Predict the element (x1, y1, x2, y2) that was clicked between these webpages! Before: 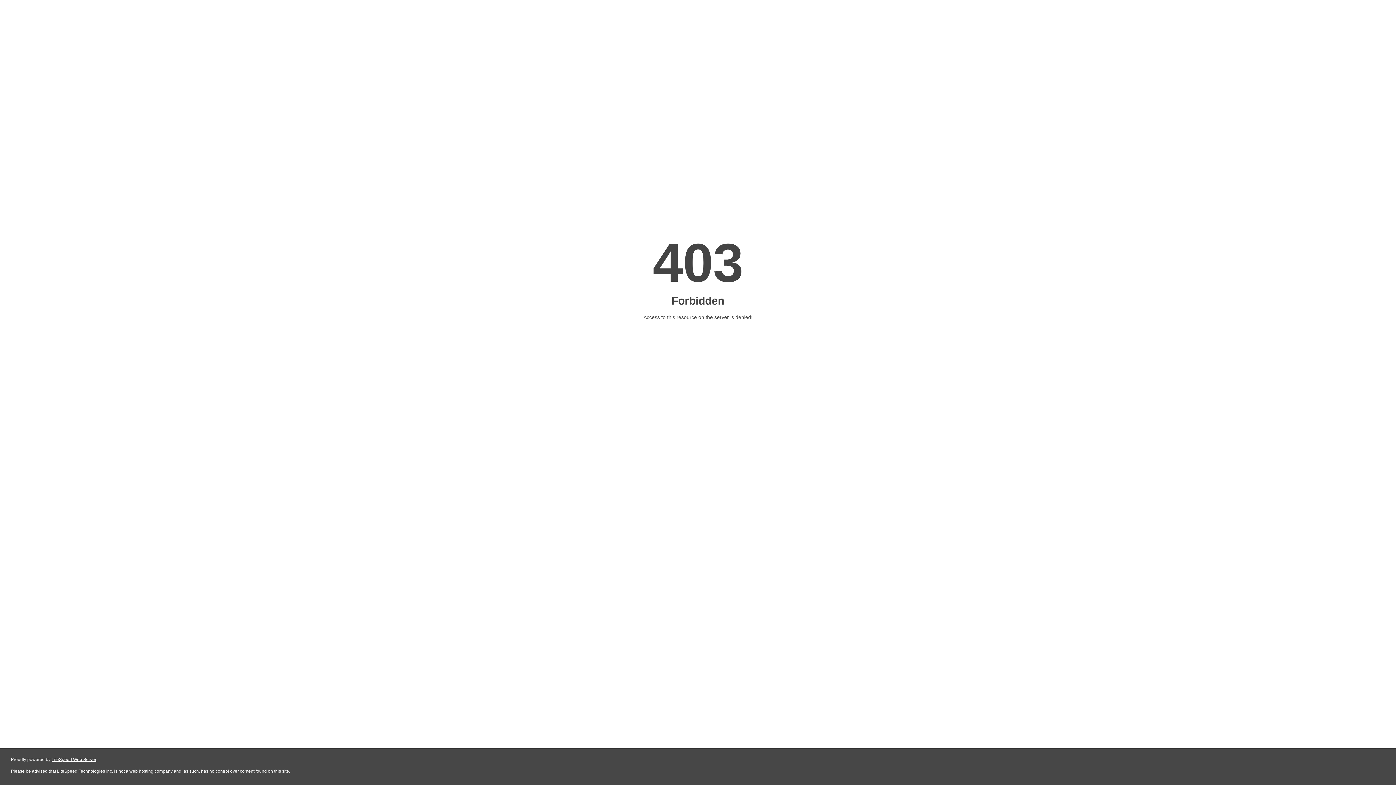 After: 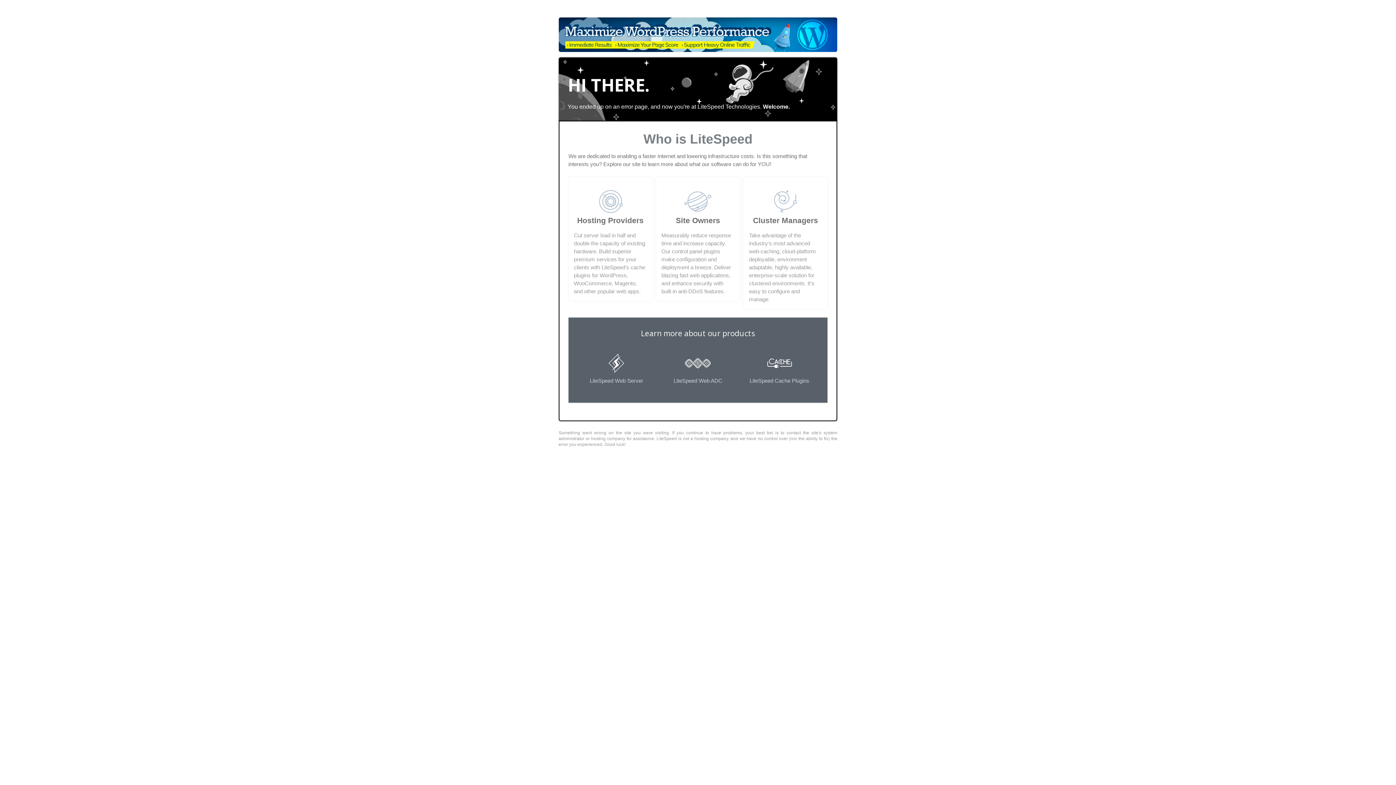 Action: label: LiteSpeed Web Server bbox: (51, 757, 96, 762)